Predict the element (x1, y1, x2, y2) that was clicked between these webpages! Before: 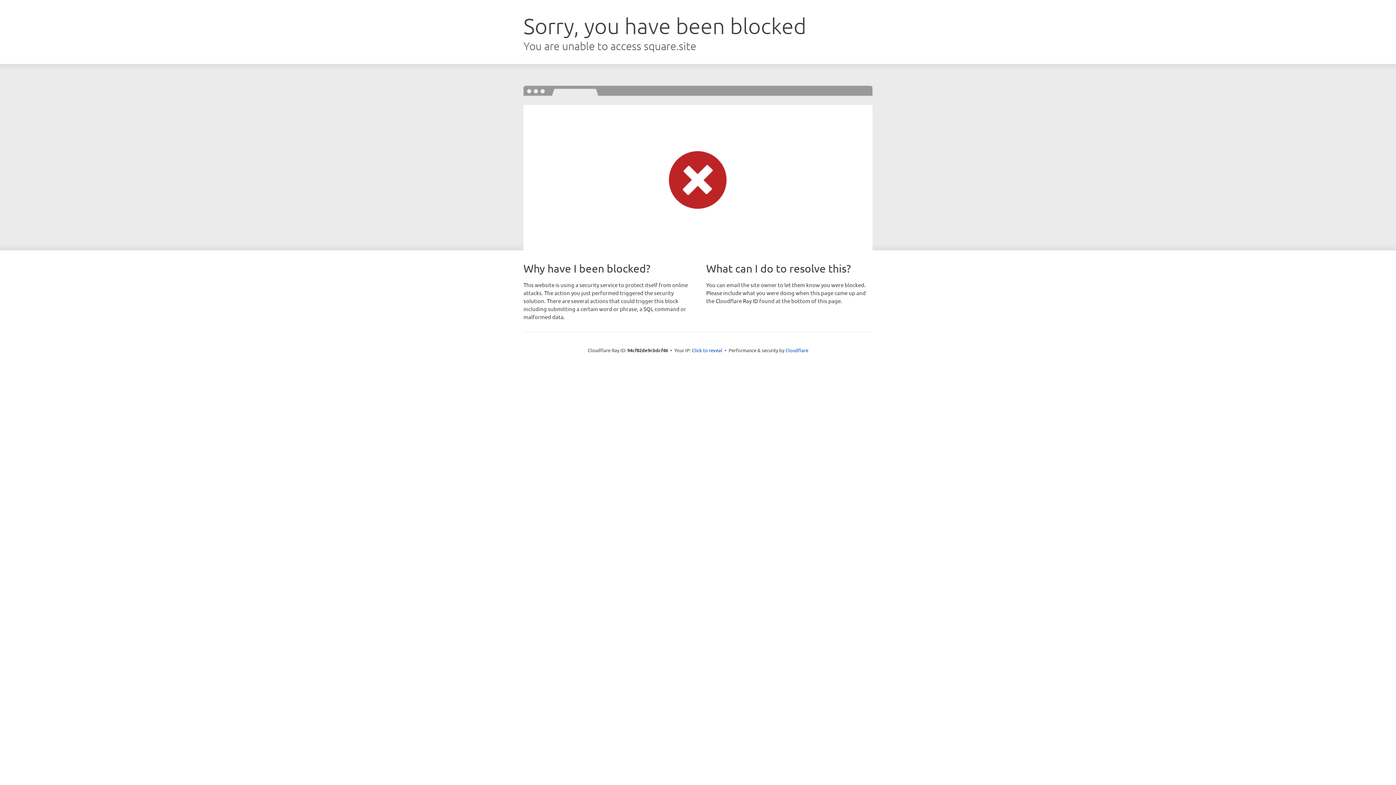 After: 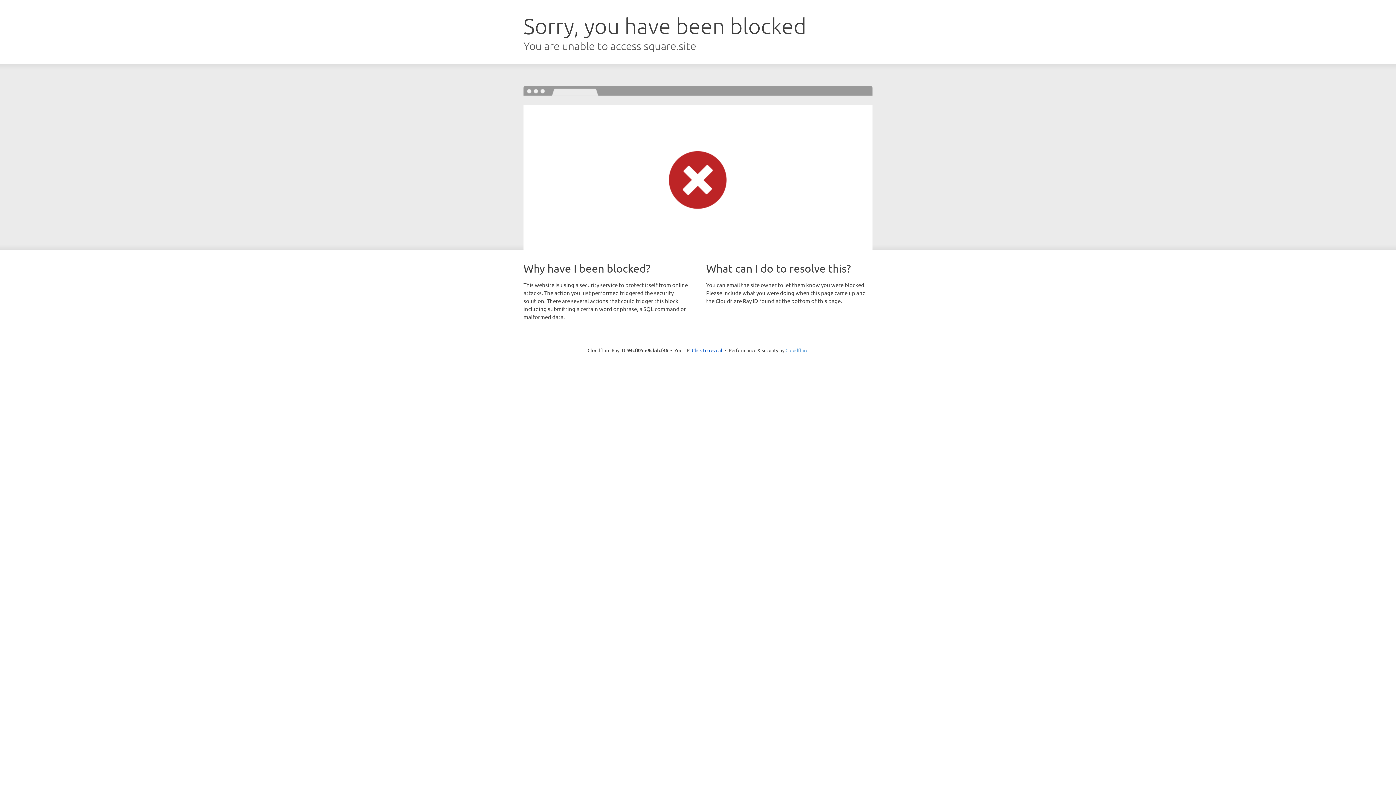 Action: label: Cloudflare bbox: (785, 347, 808, 353)